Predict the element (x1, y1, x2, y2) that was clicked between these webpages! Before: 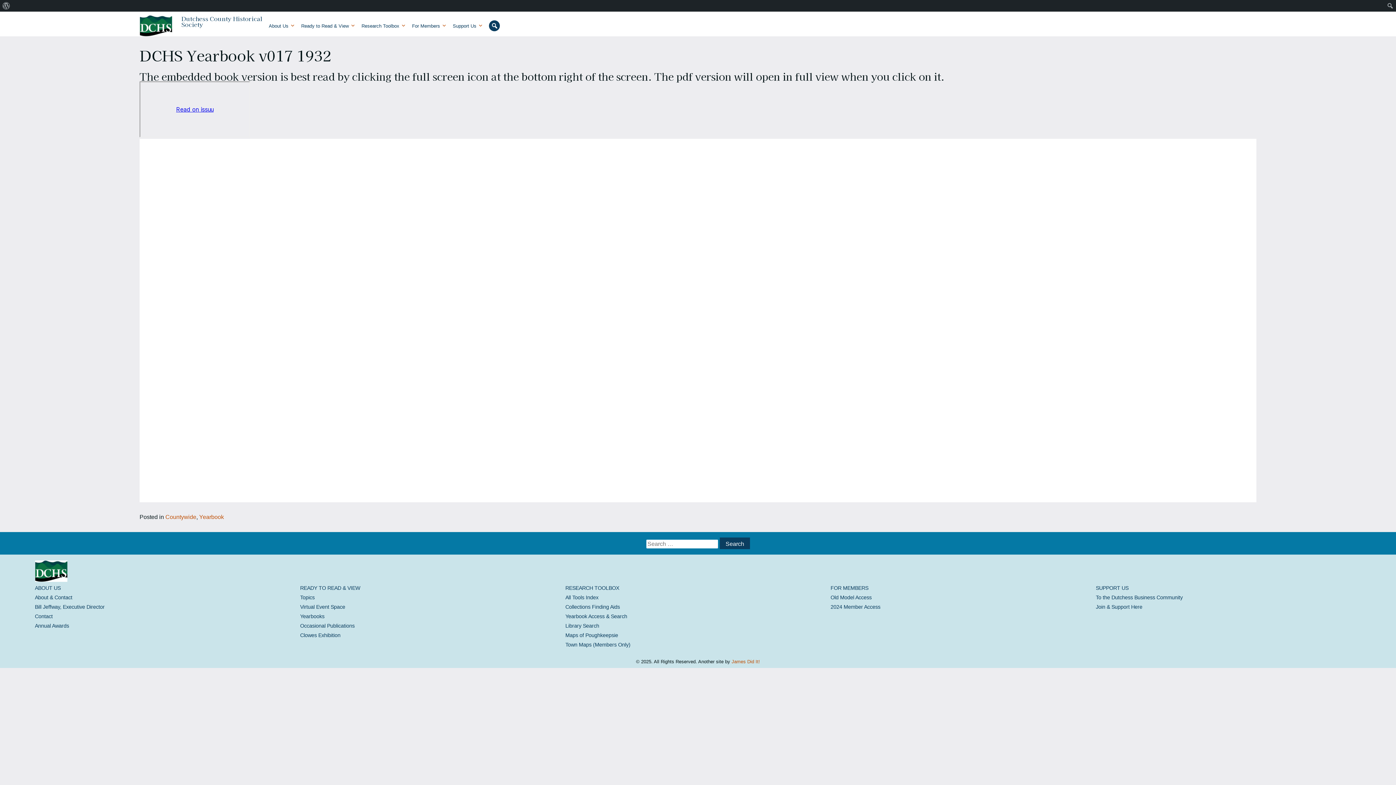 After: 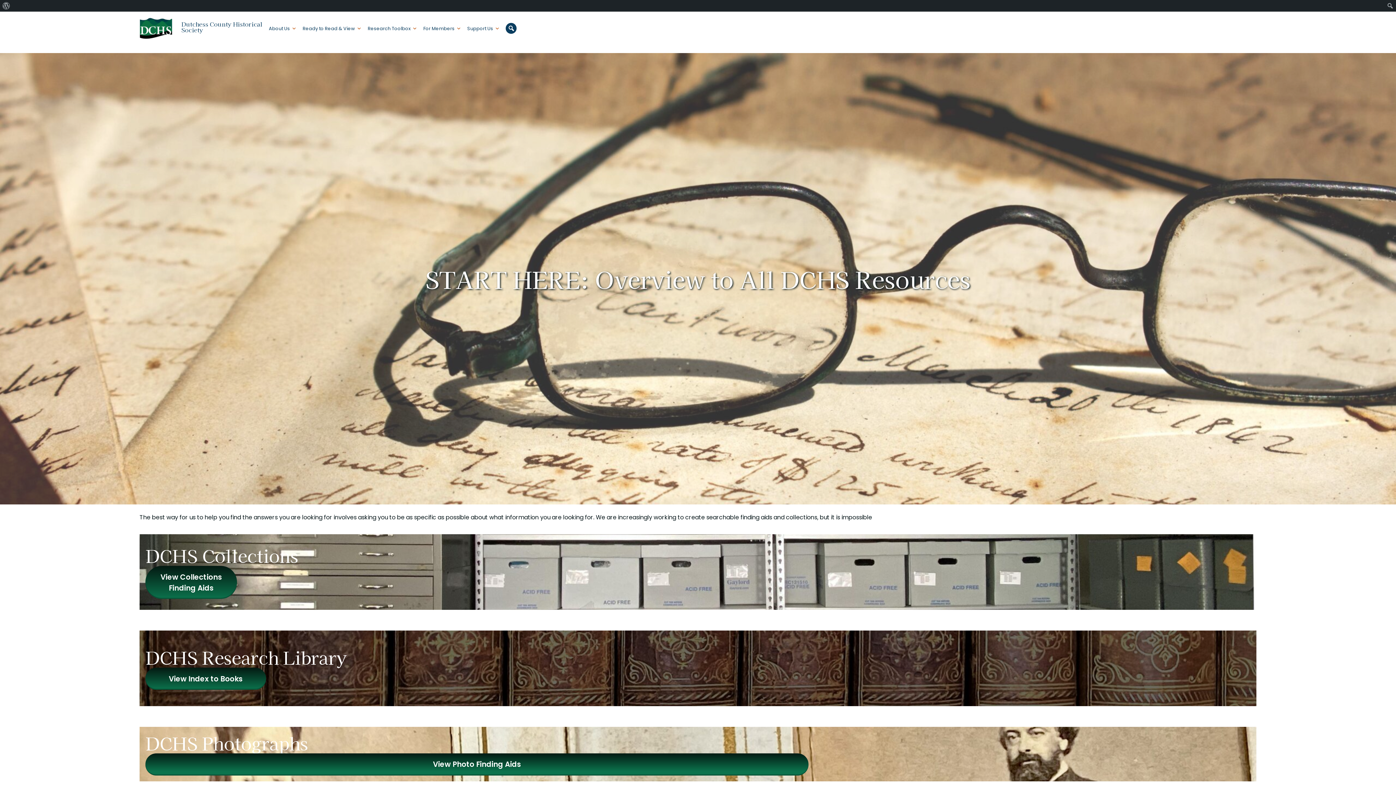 Action: bbox: (565, 593, 830, 602) label: All Tools Index